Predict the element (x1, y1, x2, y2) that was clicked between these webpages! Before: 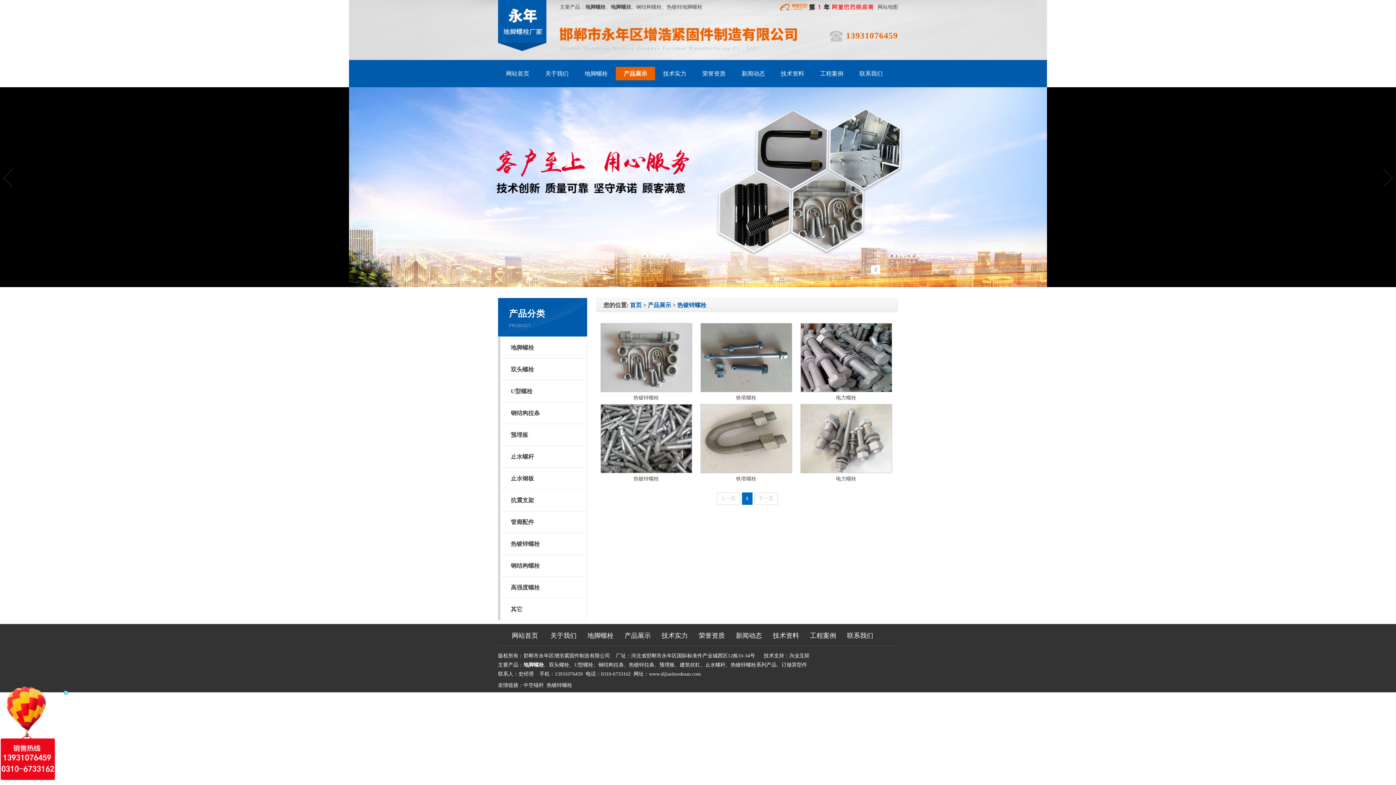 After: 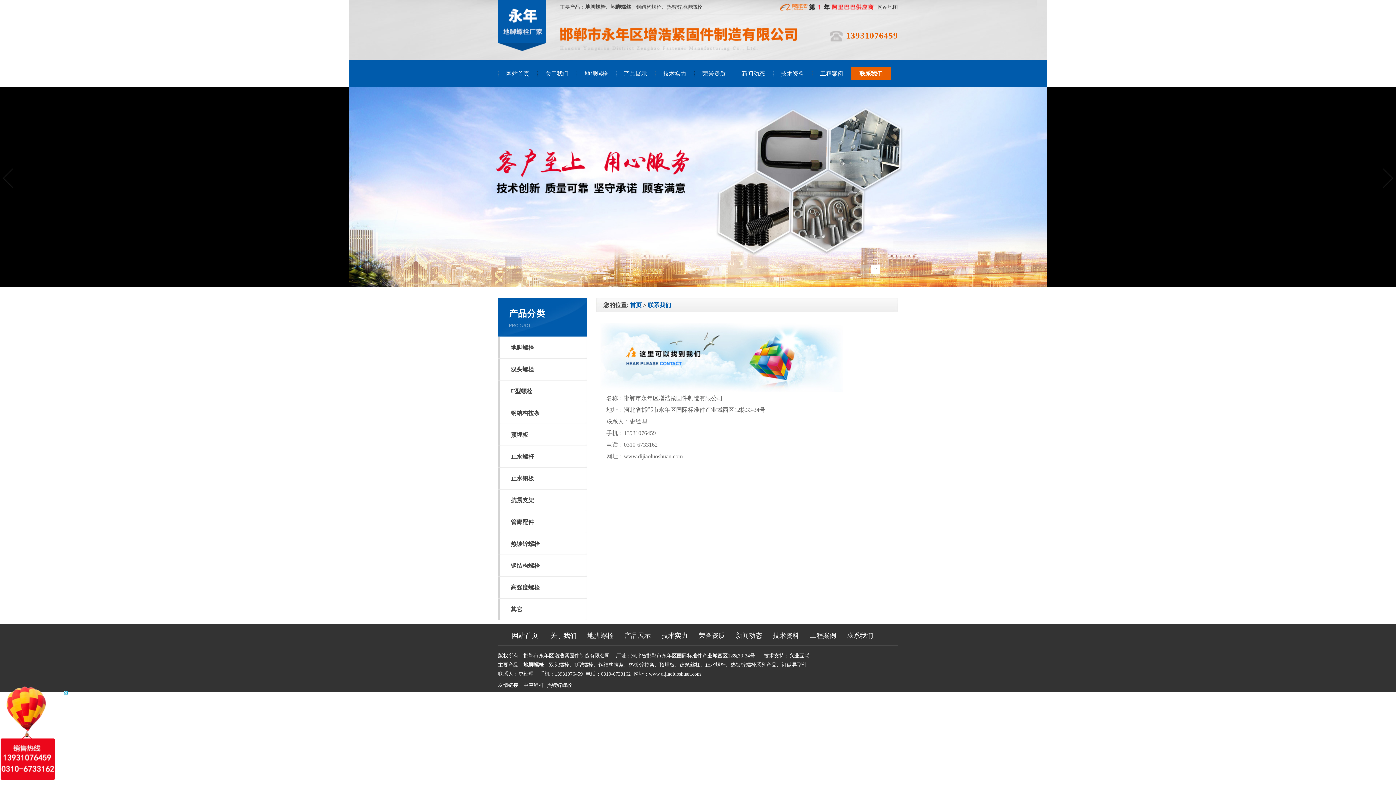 Action: label: 联系我们 bbox: (847, 632, 873, 639)